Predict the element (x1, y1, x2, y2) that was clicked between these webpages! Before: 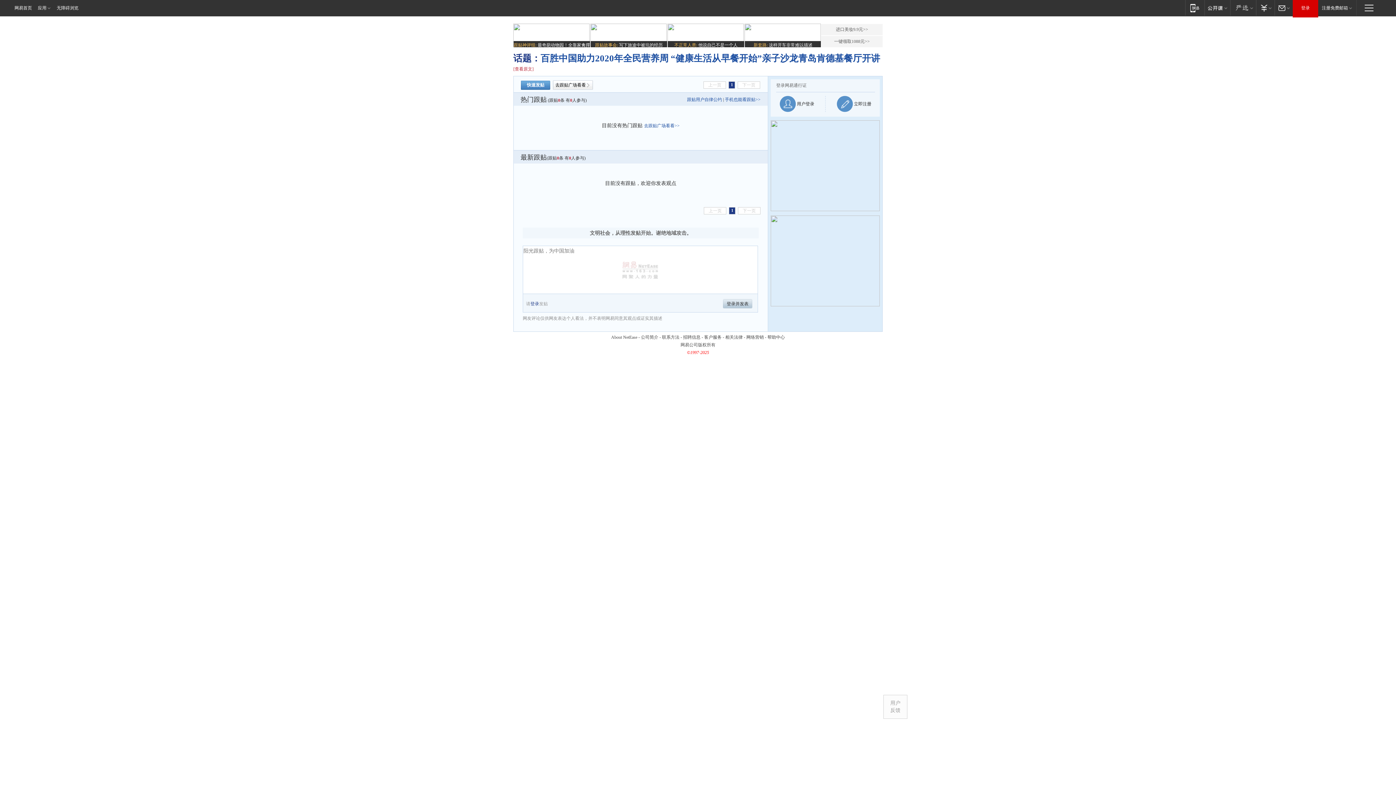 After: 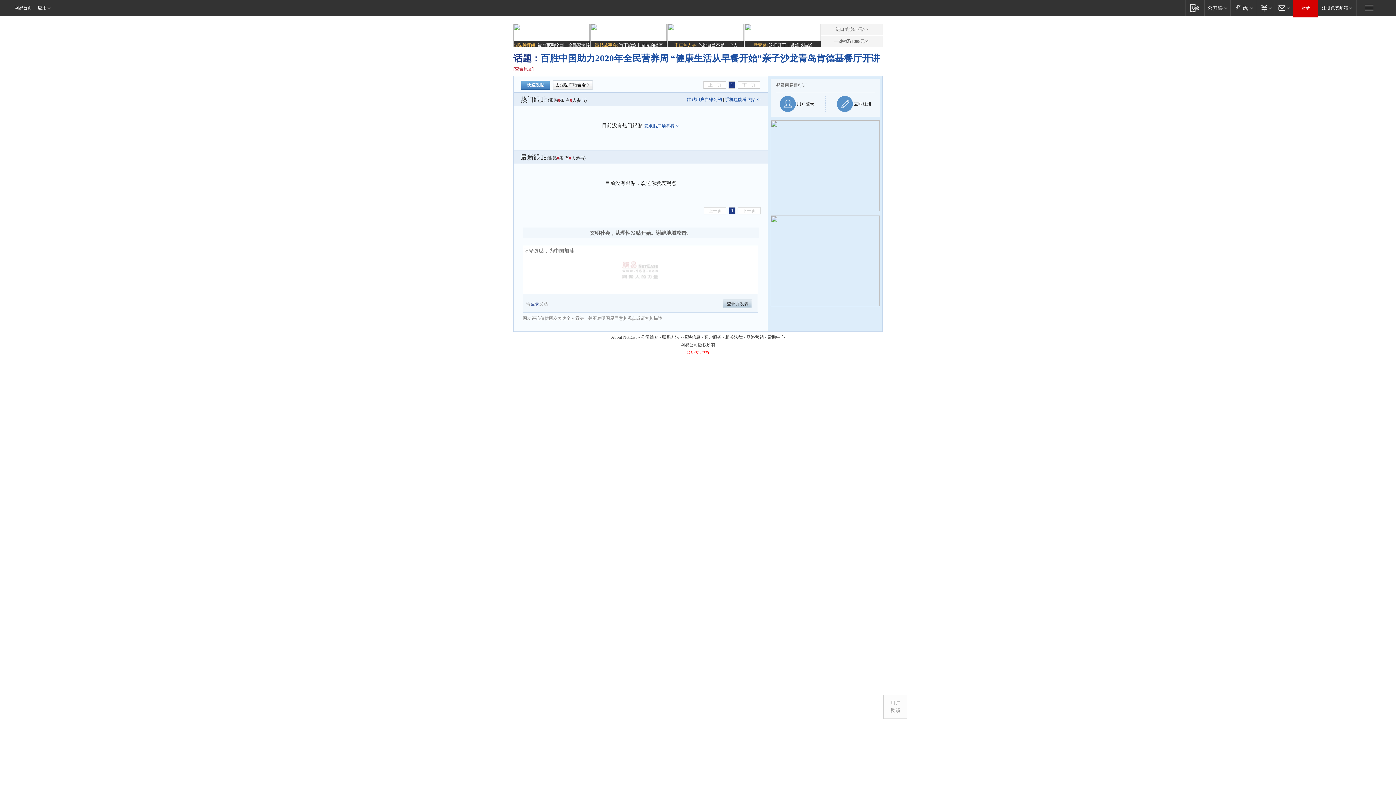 Action: label: 无障碍浏览 bbox: (55, 0, 78, 16)